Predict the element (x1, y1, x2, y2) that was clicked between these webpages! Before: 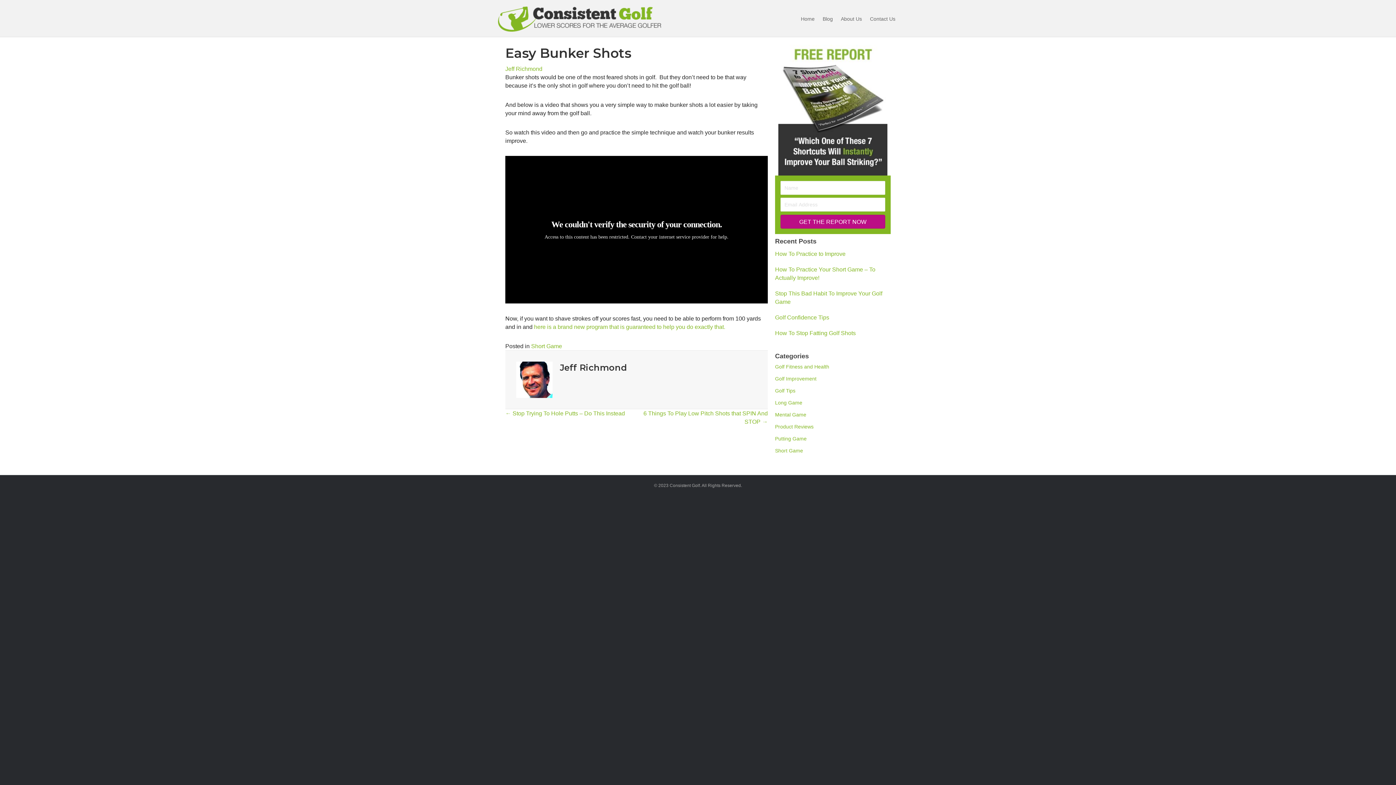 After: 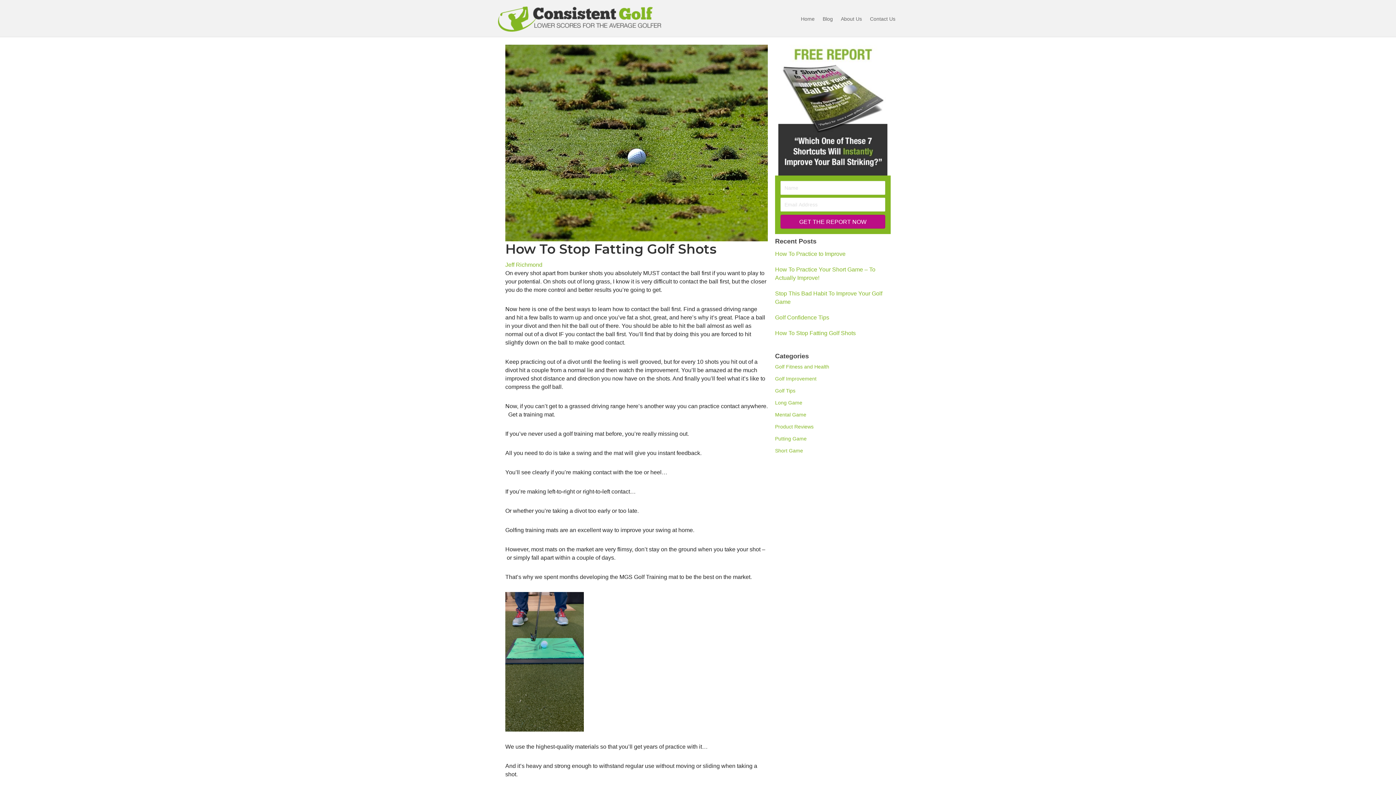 Action: bbox: (775, 330, 856, 336) label: How To Stop Fatting Golf Shots